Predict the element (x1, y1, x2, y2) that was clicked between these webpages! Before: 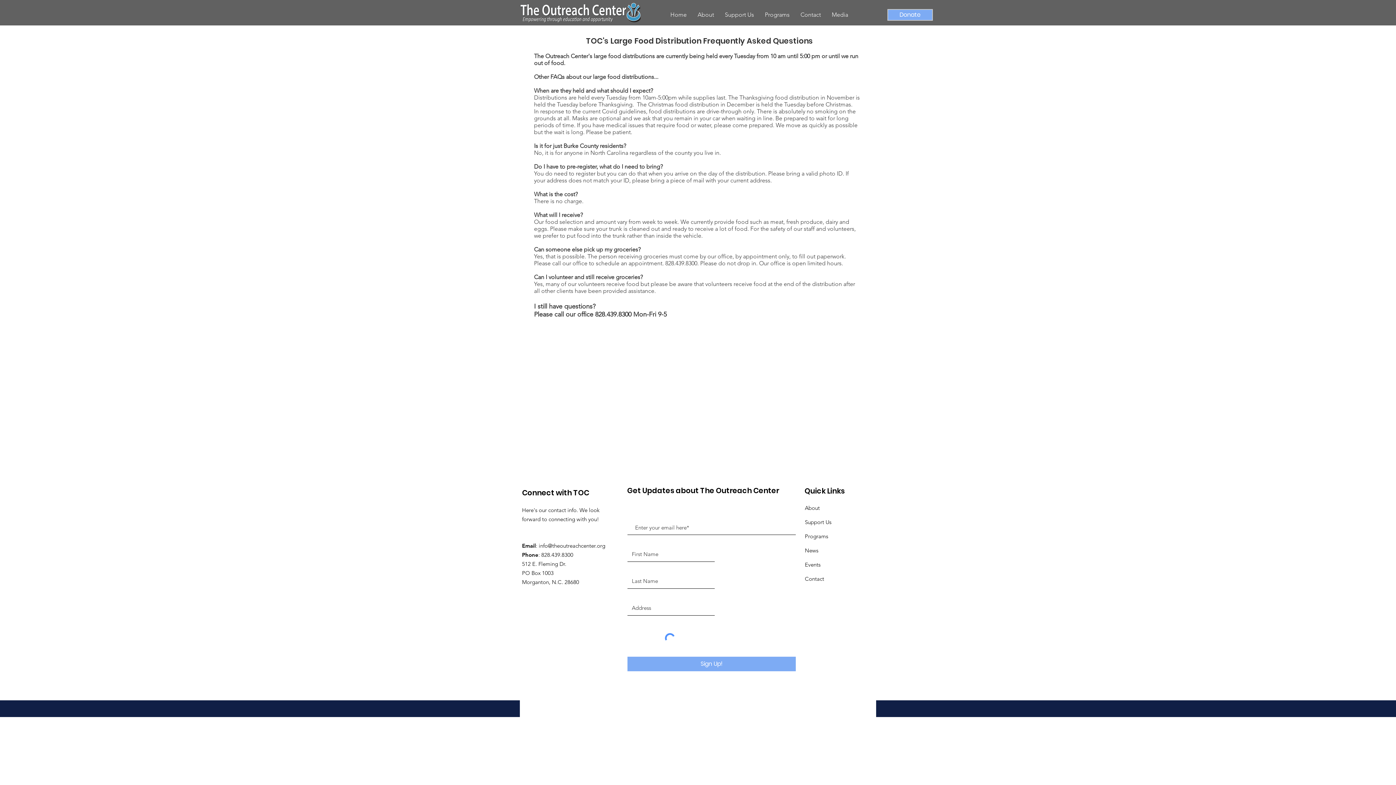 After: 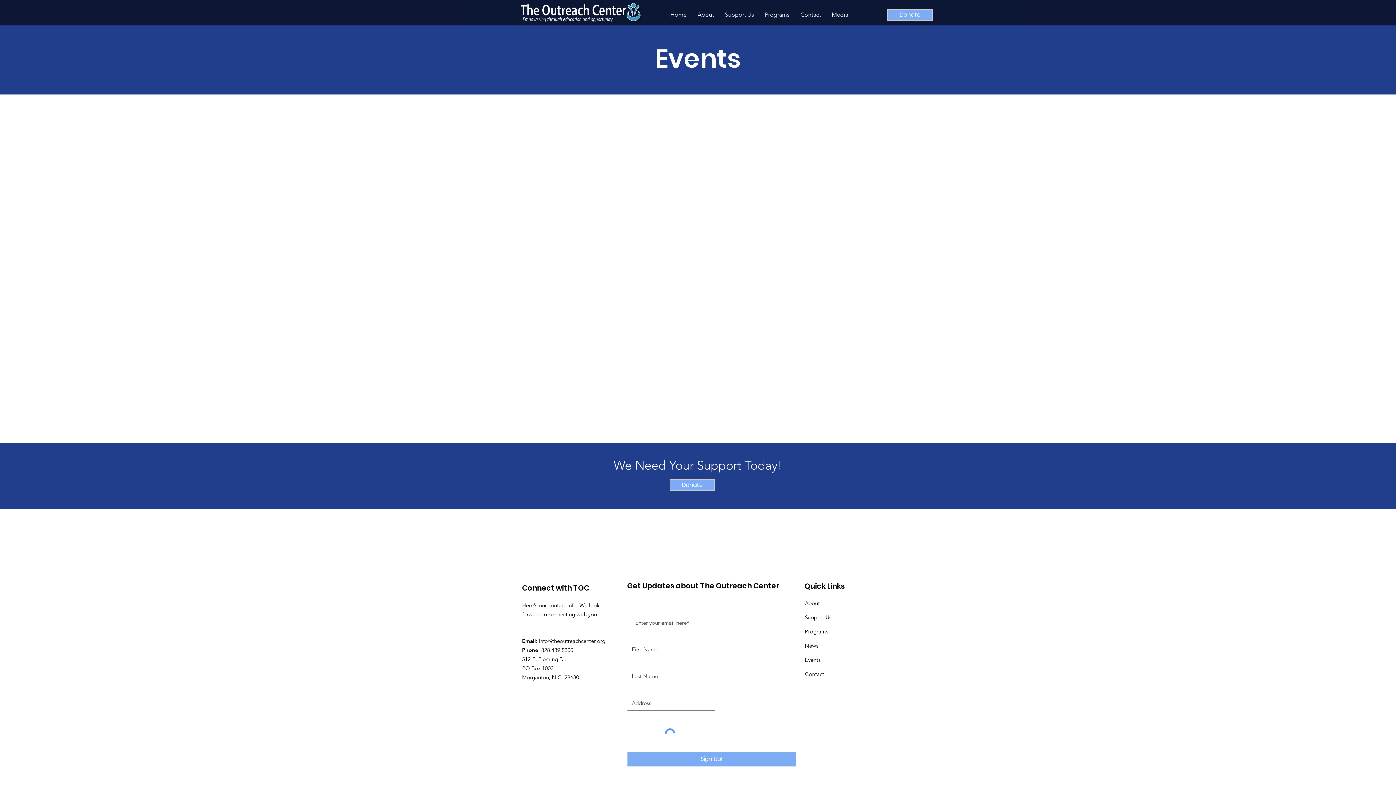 Action: bbox: (805, 561, 820, 568) label: Events